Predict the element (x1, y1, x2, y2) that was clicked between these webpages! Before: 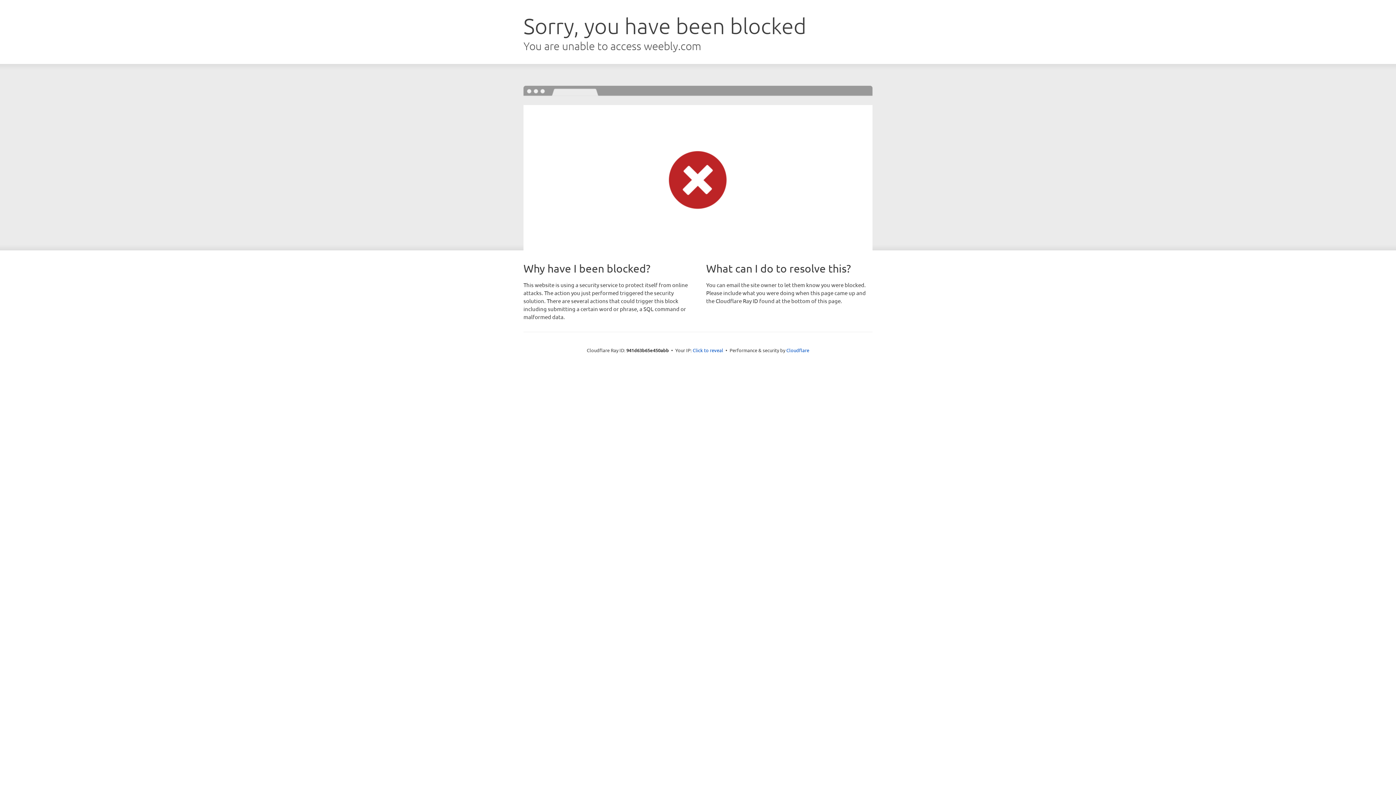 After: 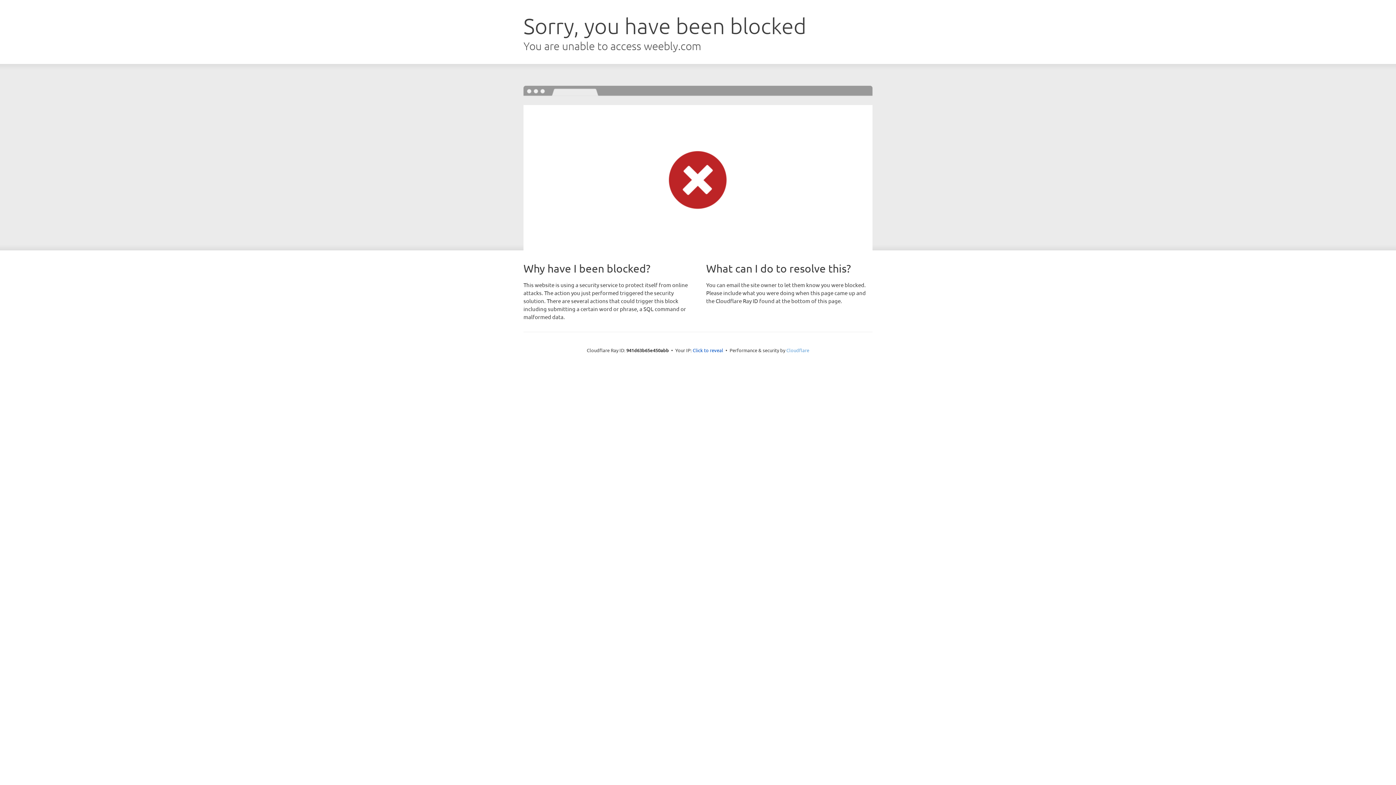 Action: label: Cloudflare bbox: (786, 347, 809, 353)